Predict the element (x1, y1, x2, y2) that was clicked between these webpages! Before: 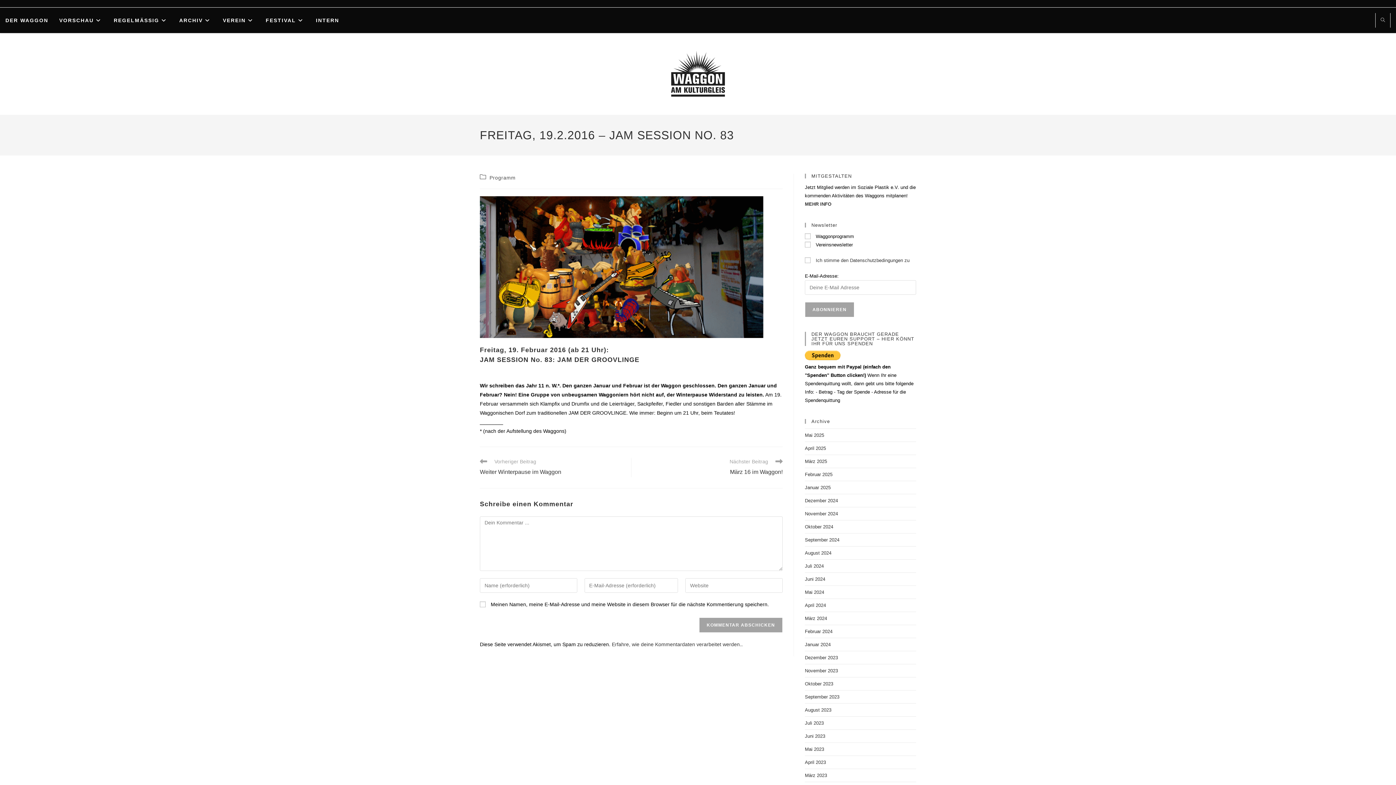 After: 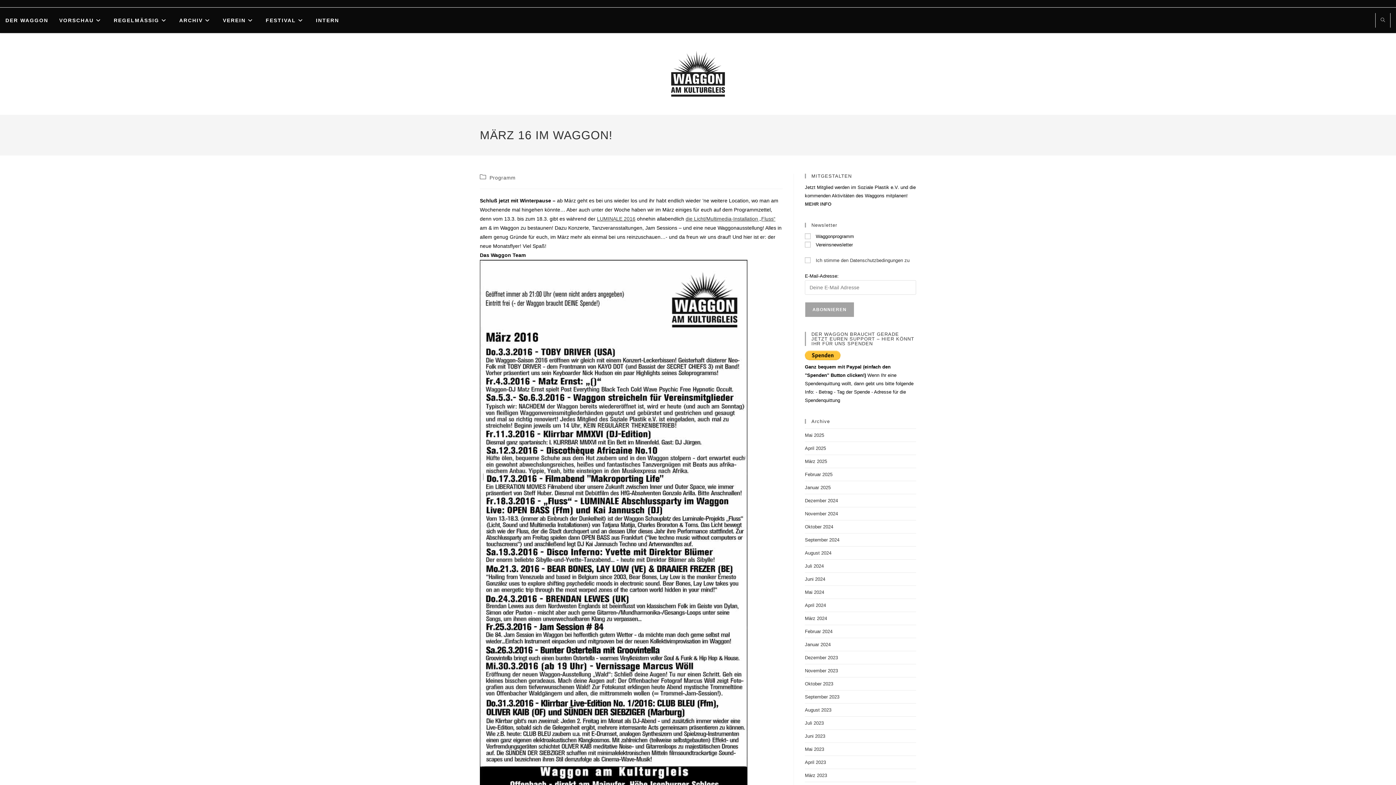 Action: bbox: (638, 458, 782, 477) label: Nächster Beitrag
März 16 im Waggon!